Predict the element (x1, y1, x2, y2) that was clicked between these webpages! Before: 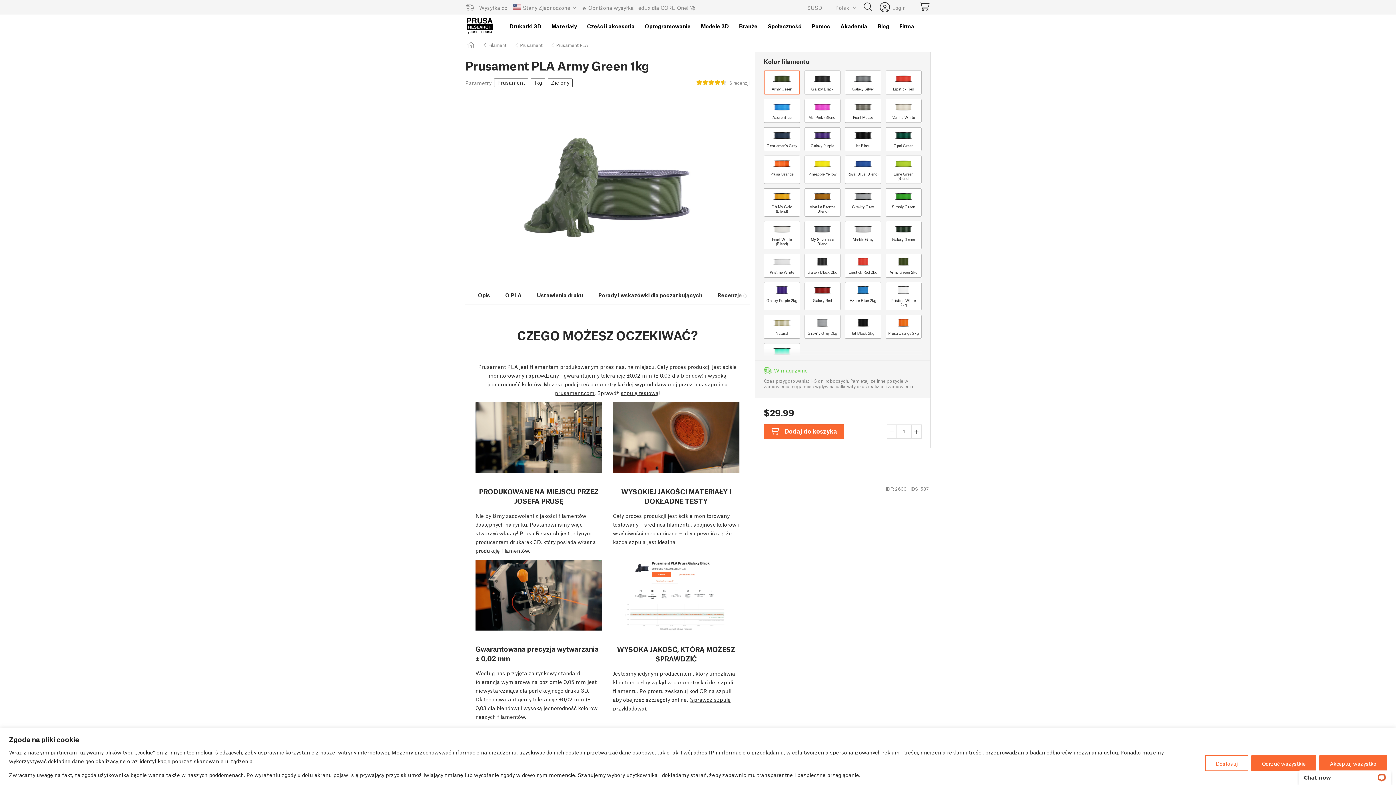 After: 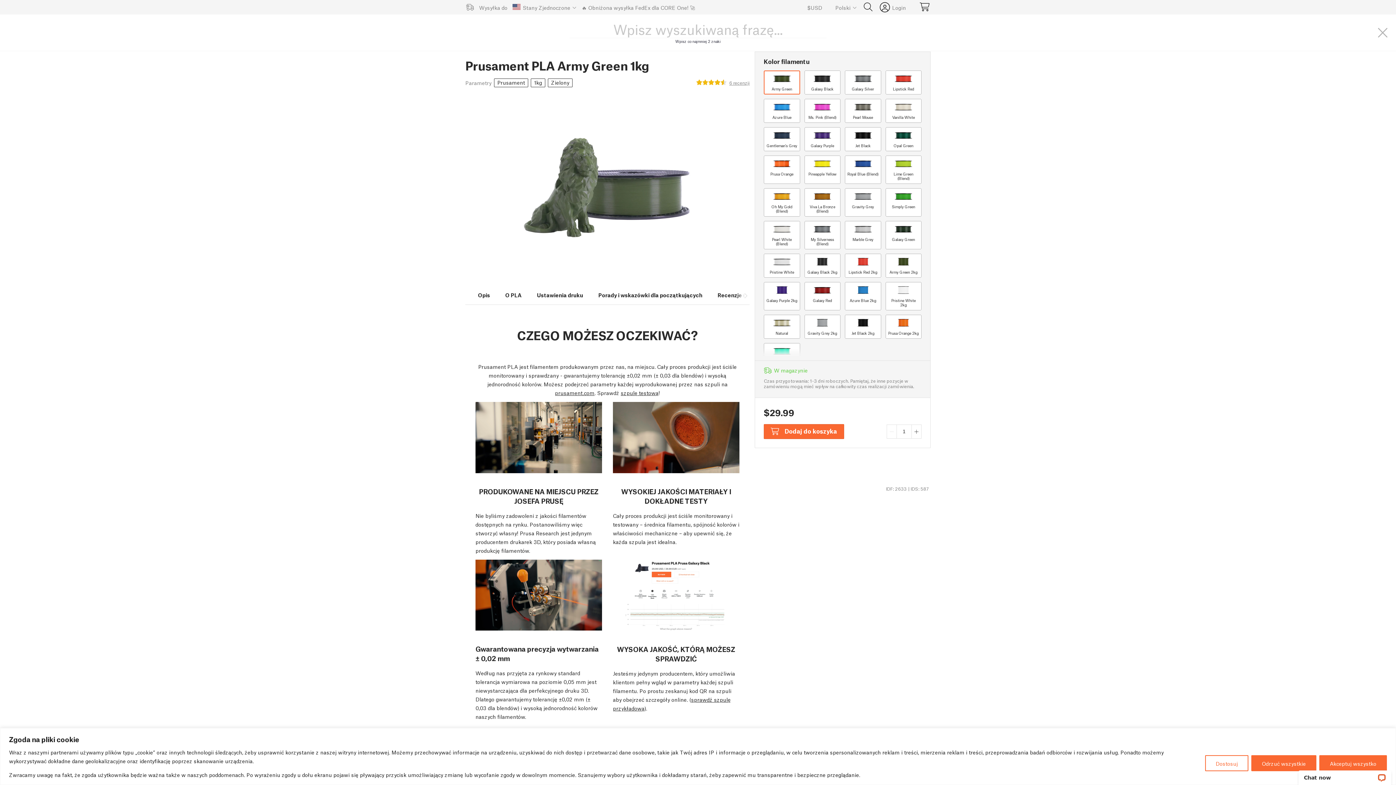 Action: bbox: (863, 2, 873, 12)